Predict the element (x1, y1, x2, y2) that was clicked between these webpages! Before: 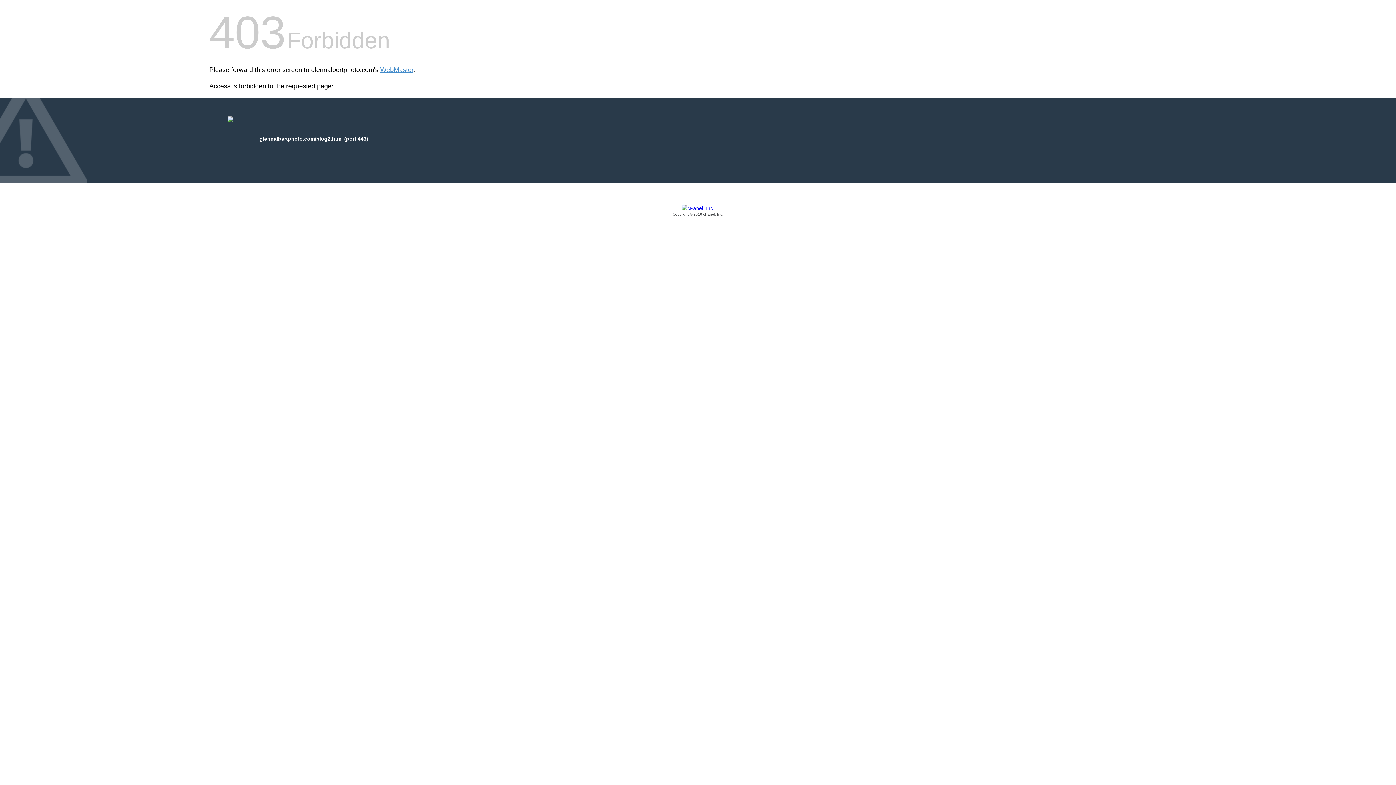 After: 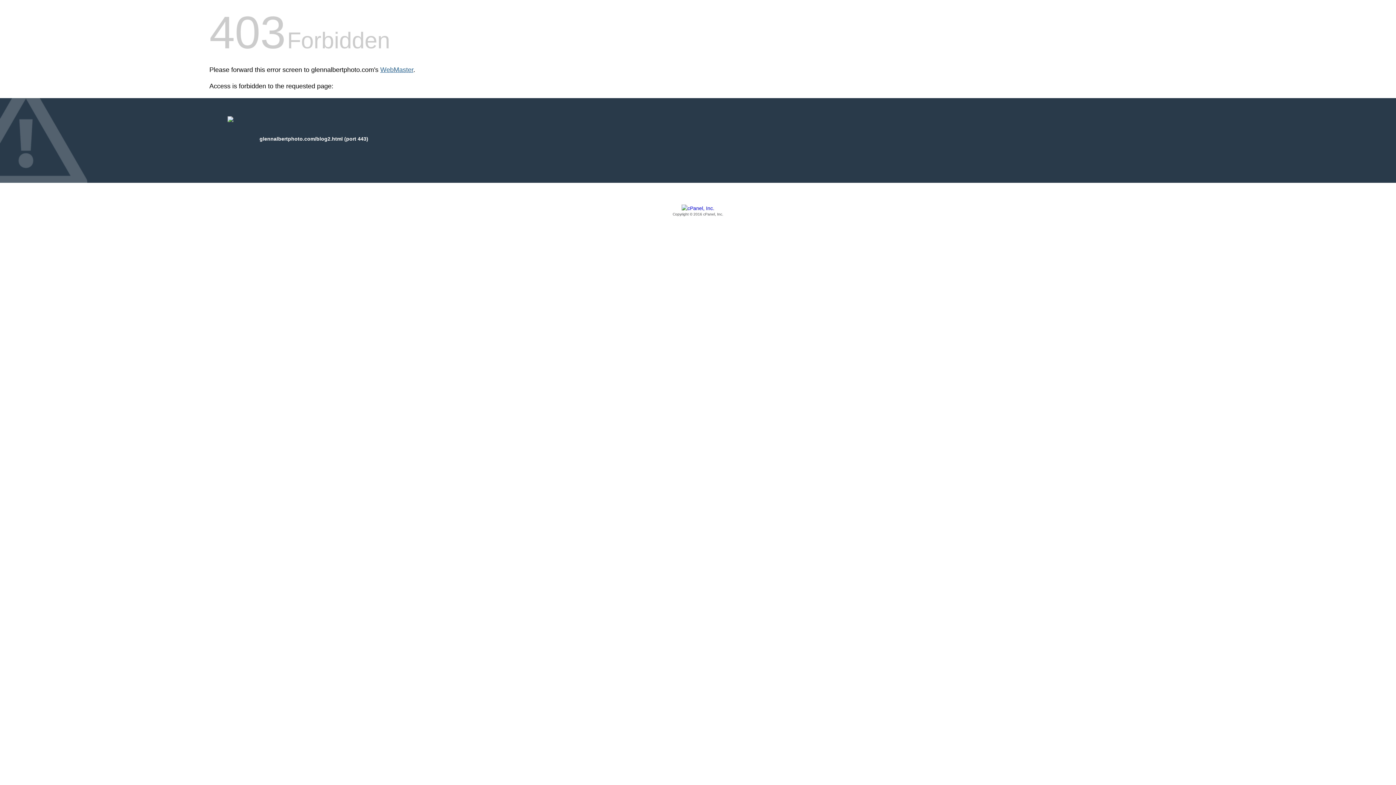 Action: bbox: (380, 66, 413, 73) label: WebMaster